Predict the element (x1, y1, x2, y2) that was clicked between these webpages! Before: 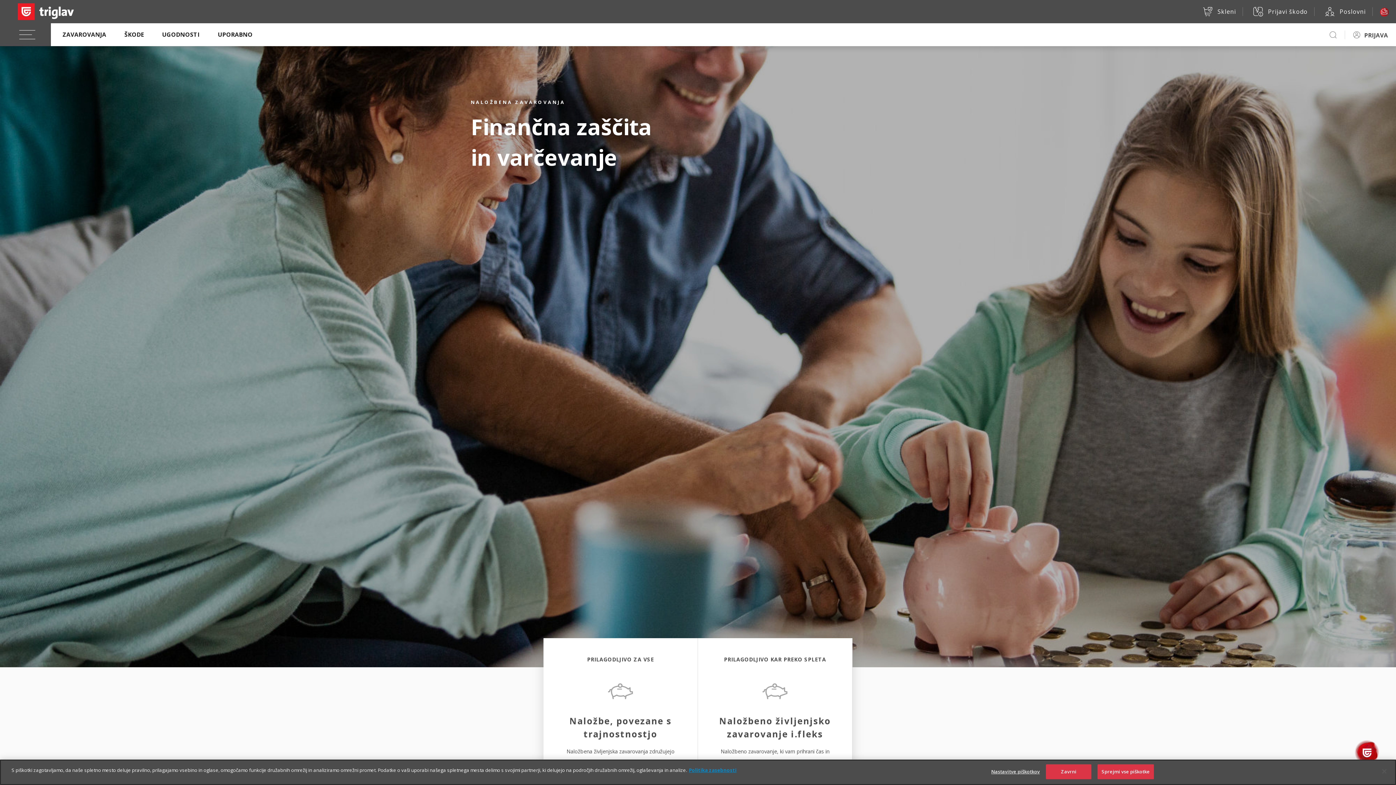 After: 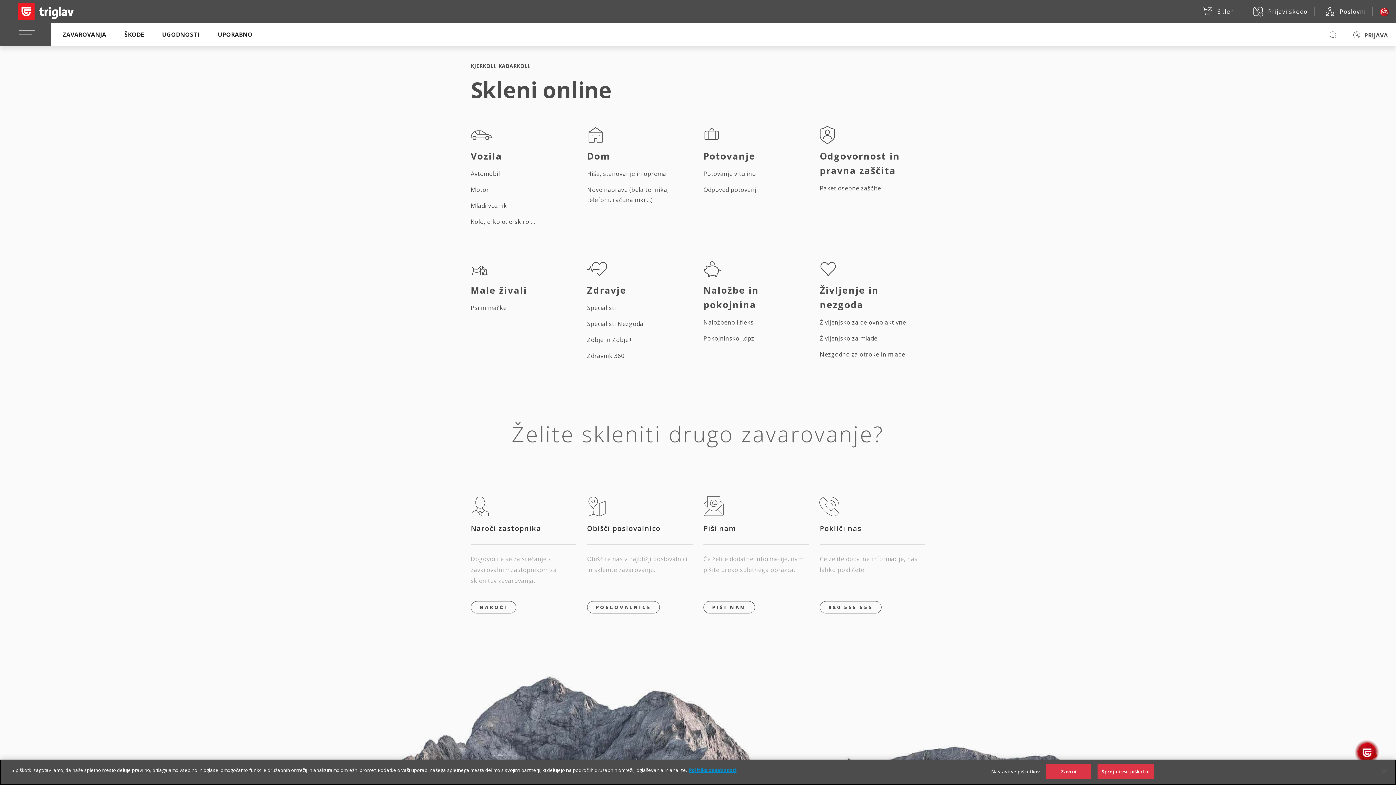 Action: bbox: (1201, 4, 1242, 18) label: Skleni